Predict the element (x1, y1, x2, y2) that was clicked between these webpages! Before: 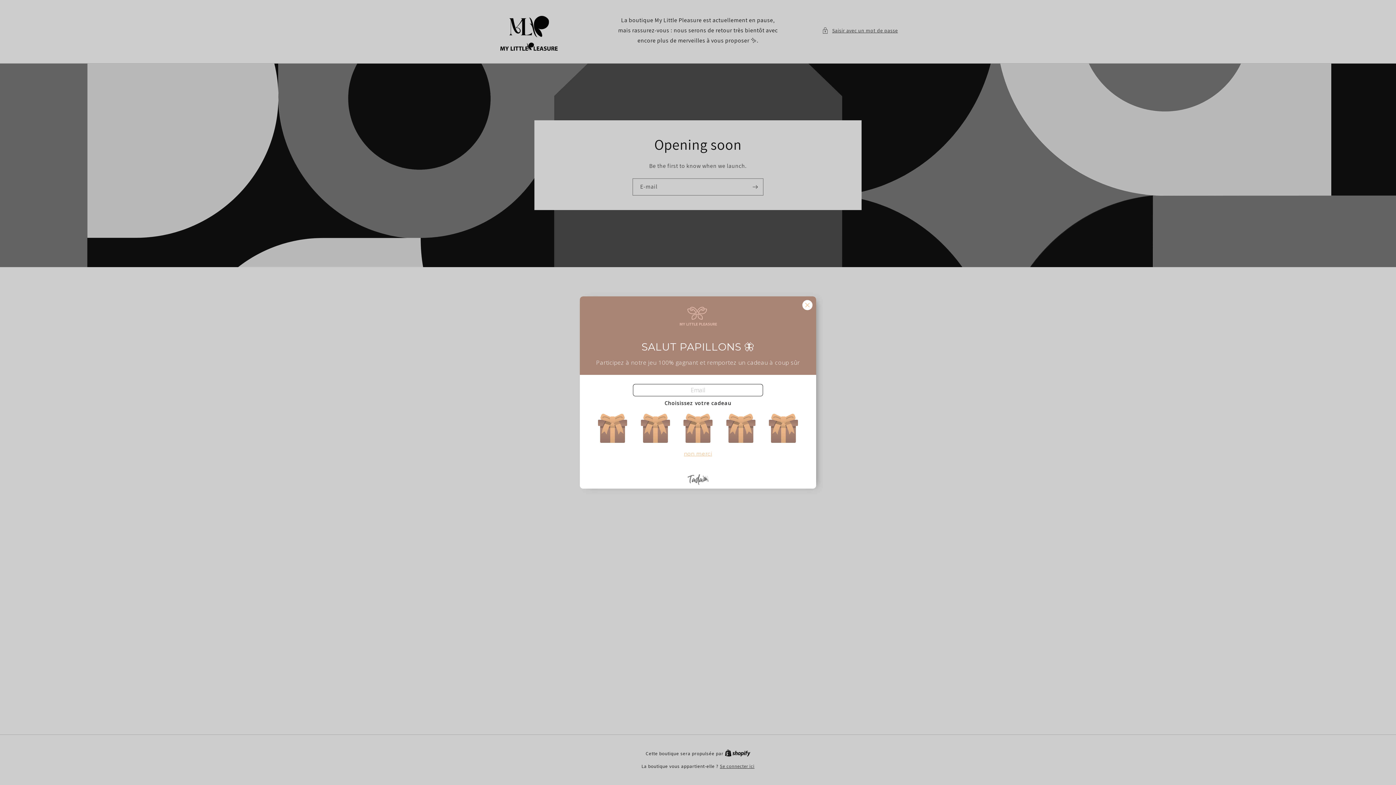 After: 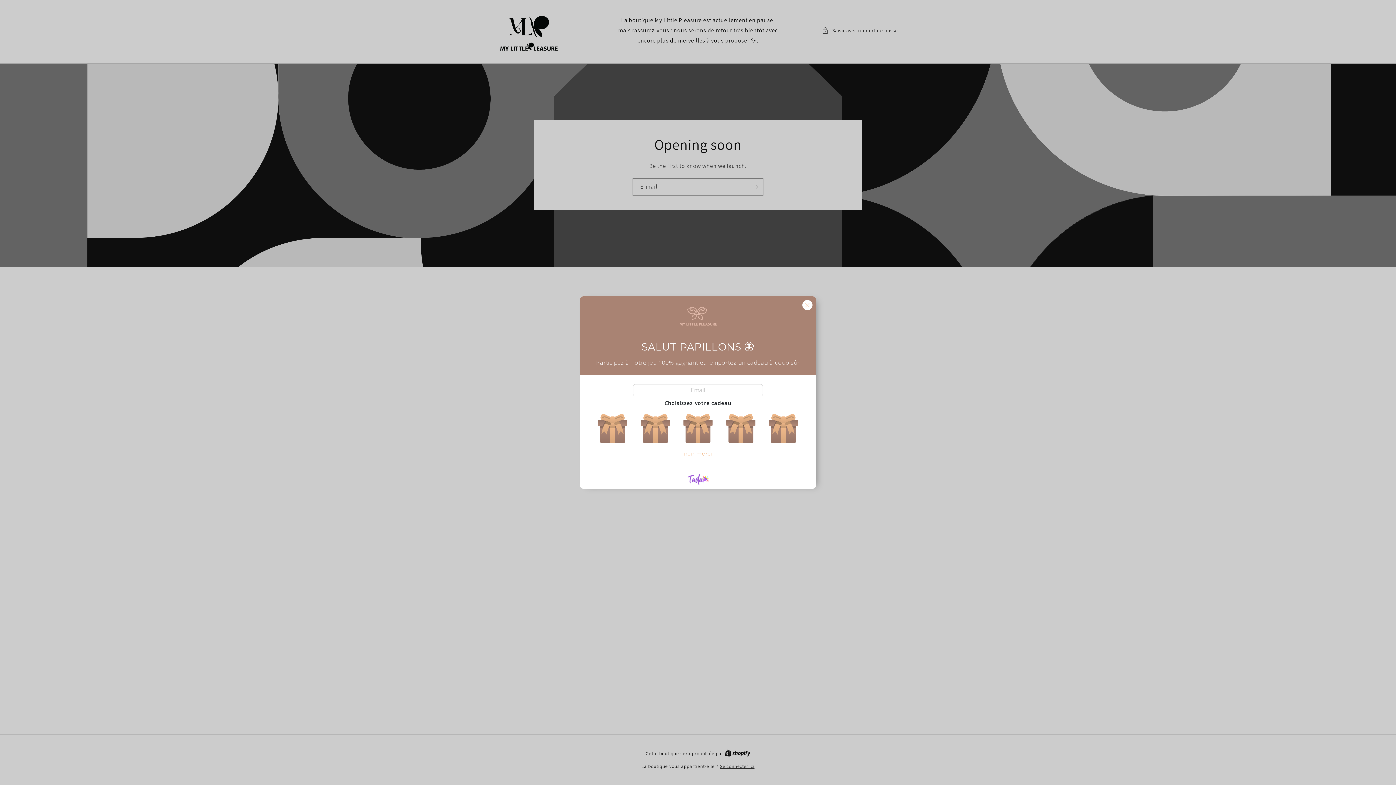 Action: bbox: (687, 475, 708, 483)